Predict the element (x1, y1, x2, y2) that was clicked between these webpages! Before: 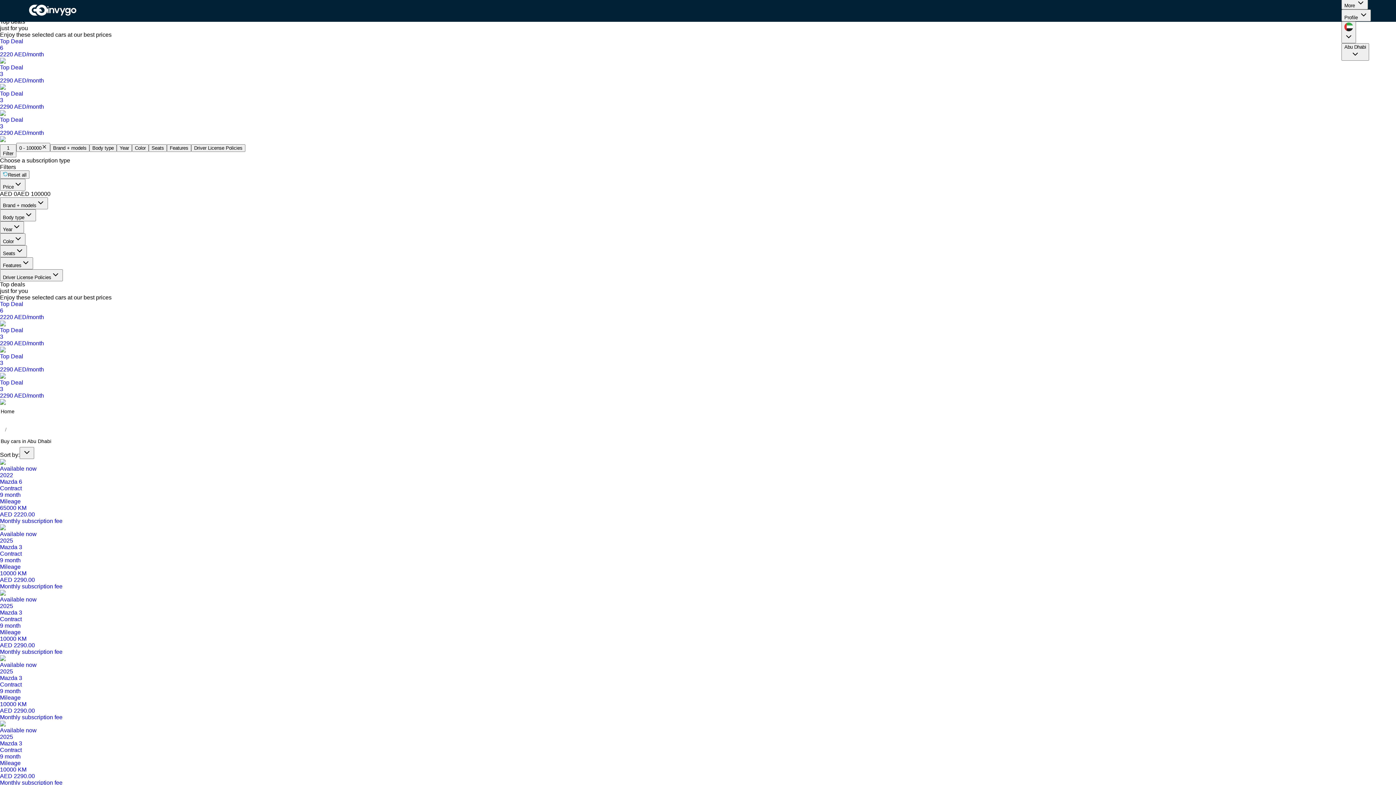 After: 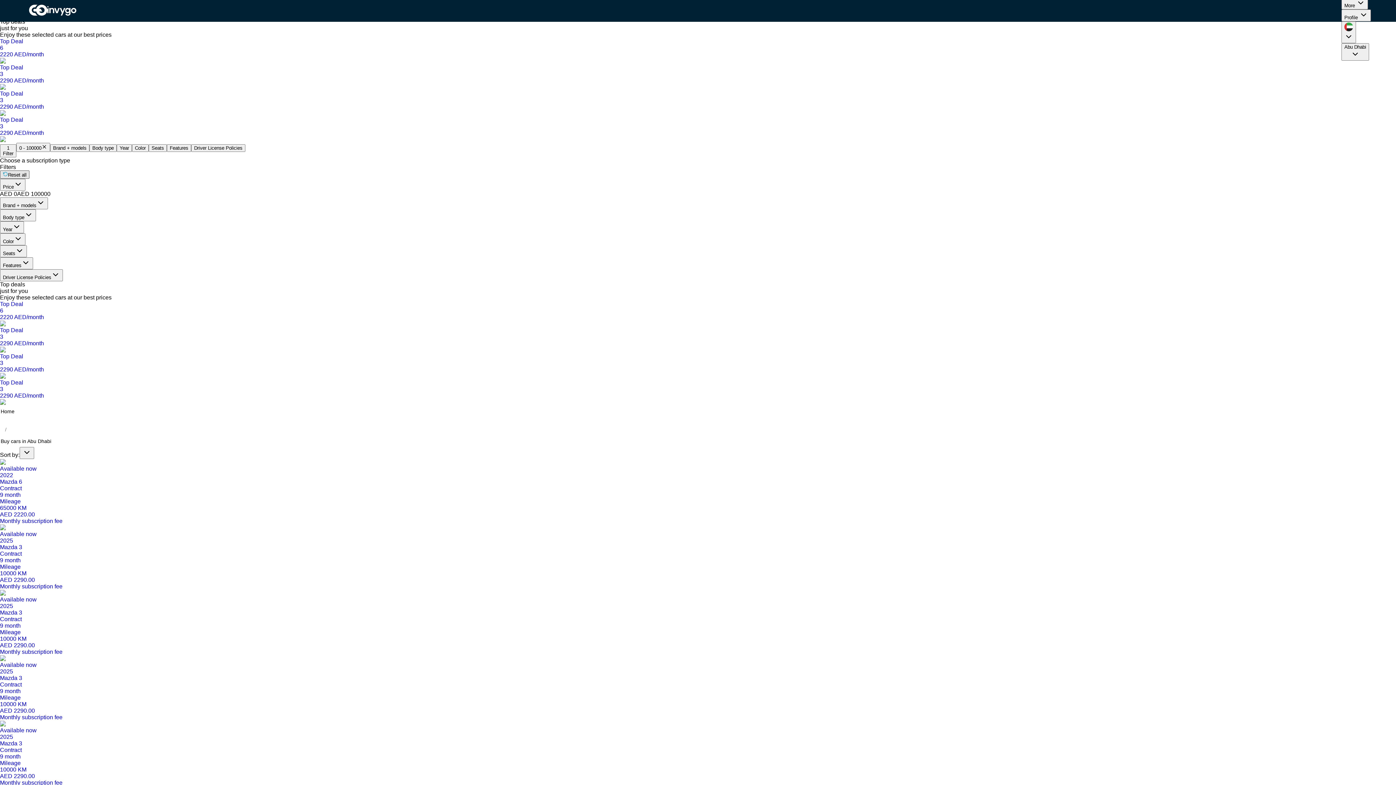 Action: bbox: (0, 170, 29, 178) label: Reset all